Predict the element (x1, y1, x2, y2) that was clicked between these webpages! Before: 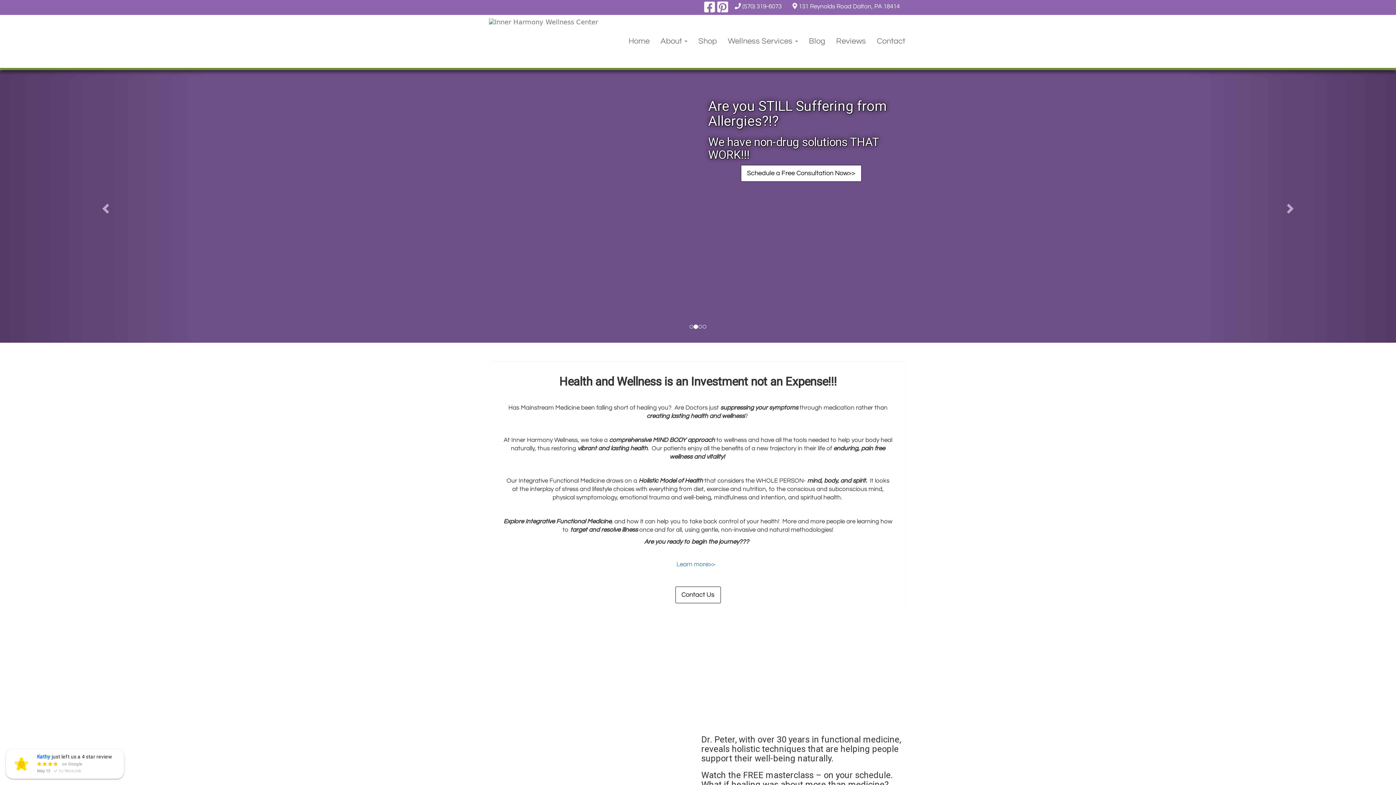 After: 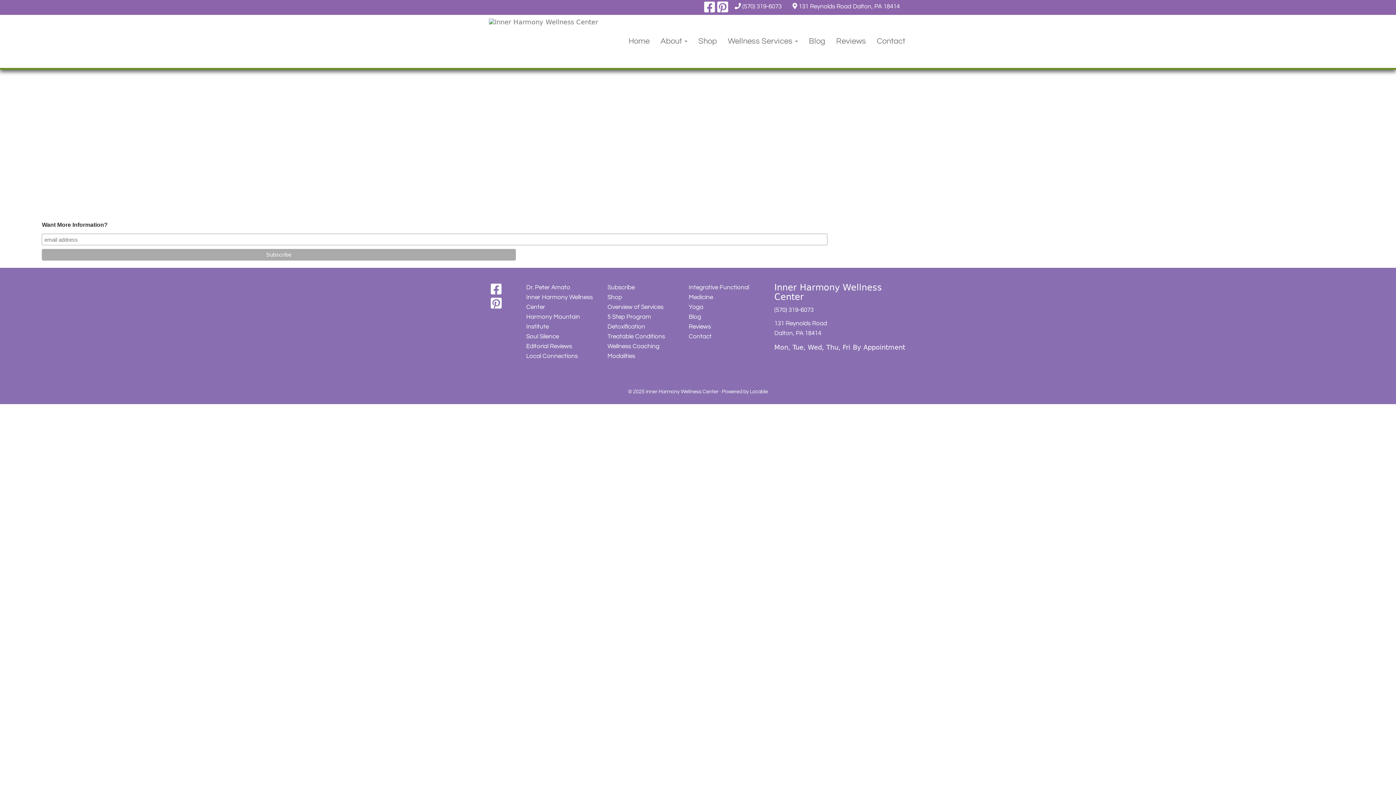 Action: label: Contact bbox: (871, 14, 910, 67)